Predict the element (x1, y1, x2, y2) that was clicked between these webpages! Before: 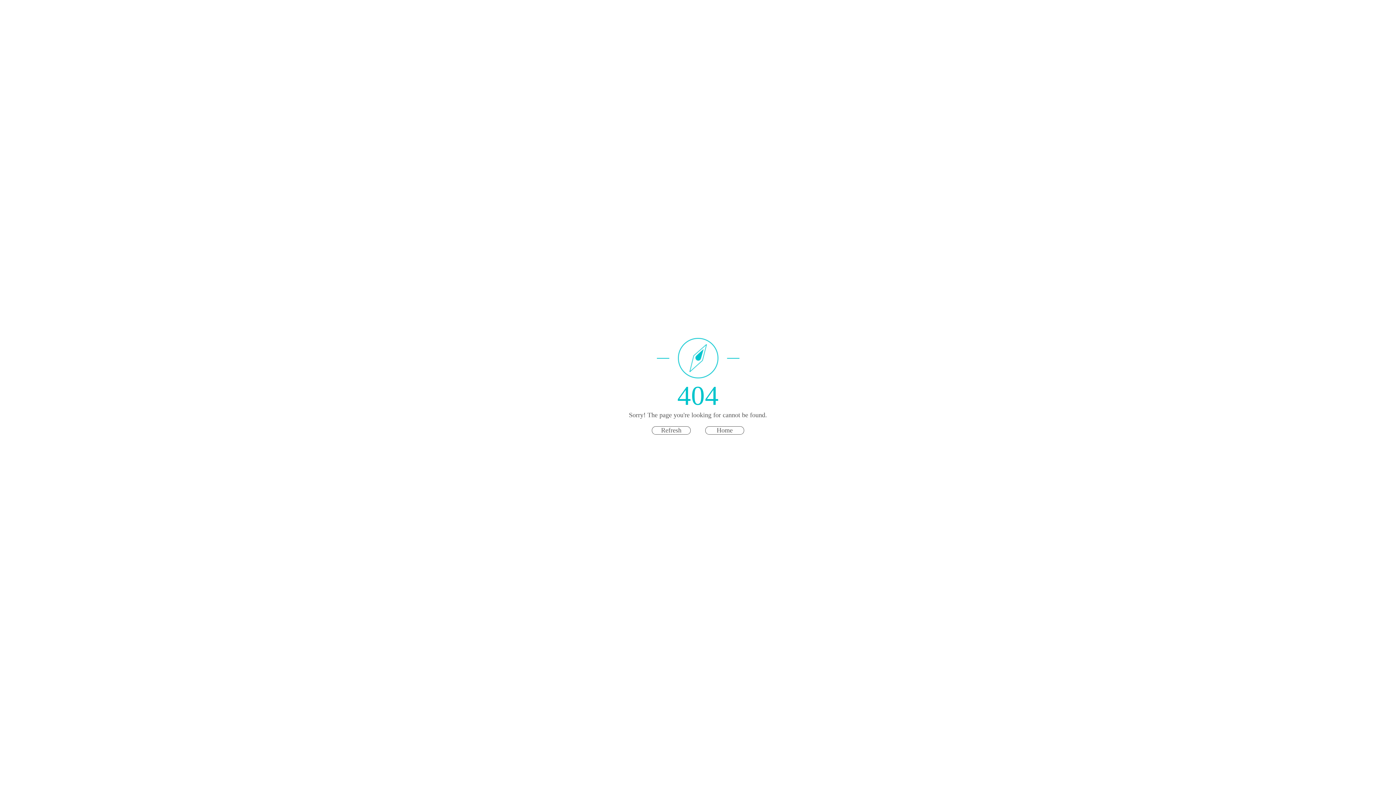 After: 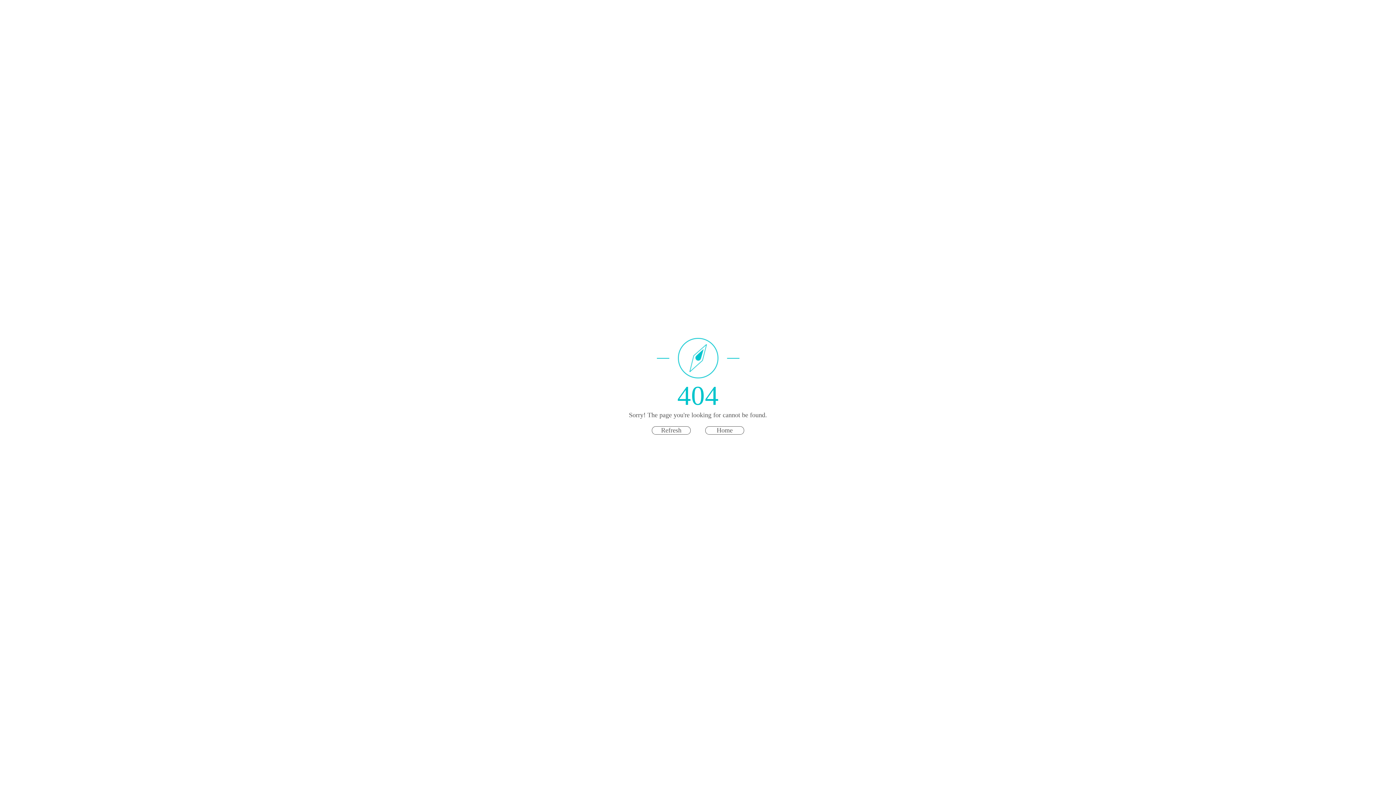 Action: bbox: (652, 426, 690, 434) label: Refresh